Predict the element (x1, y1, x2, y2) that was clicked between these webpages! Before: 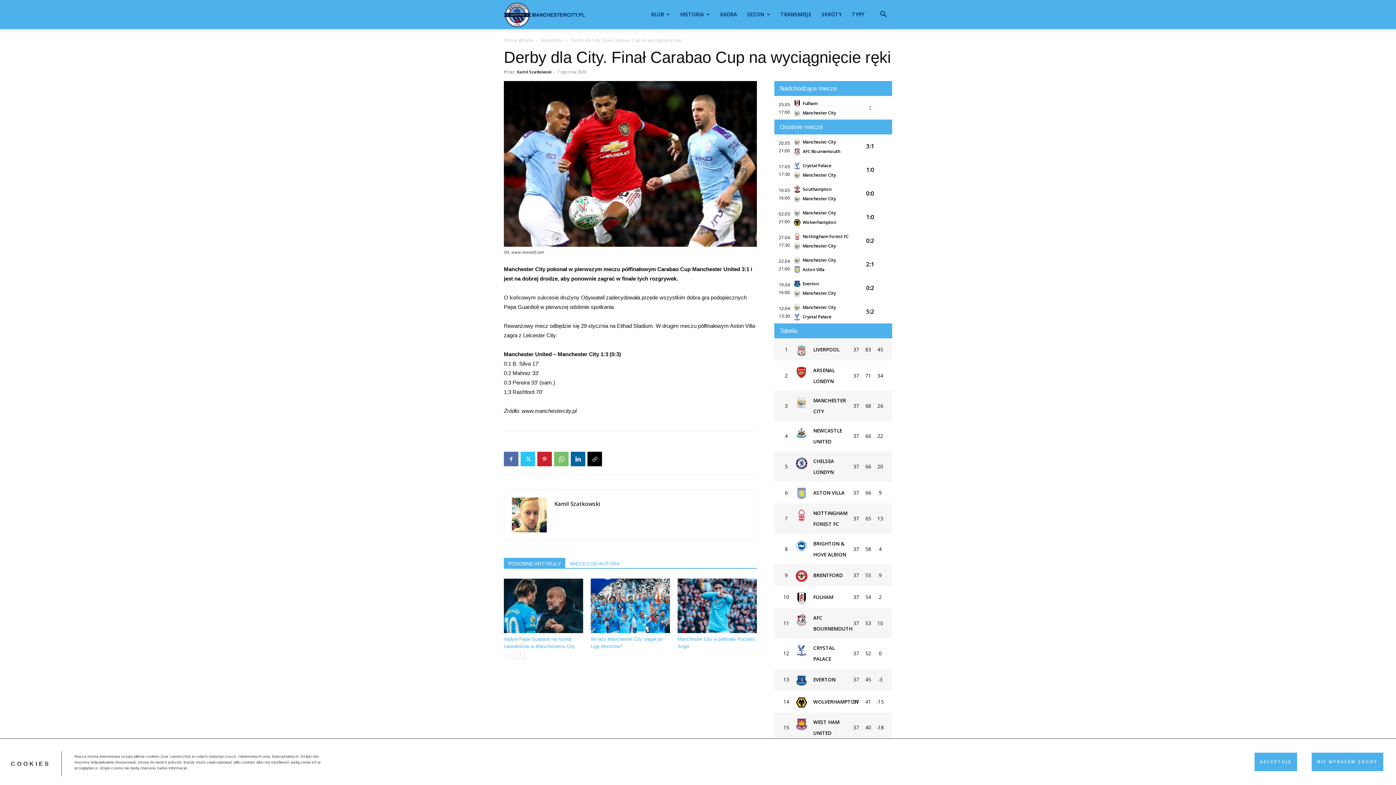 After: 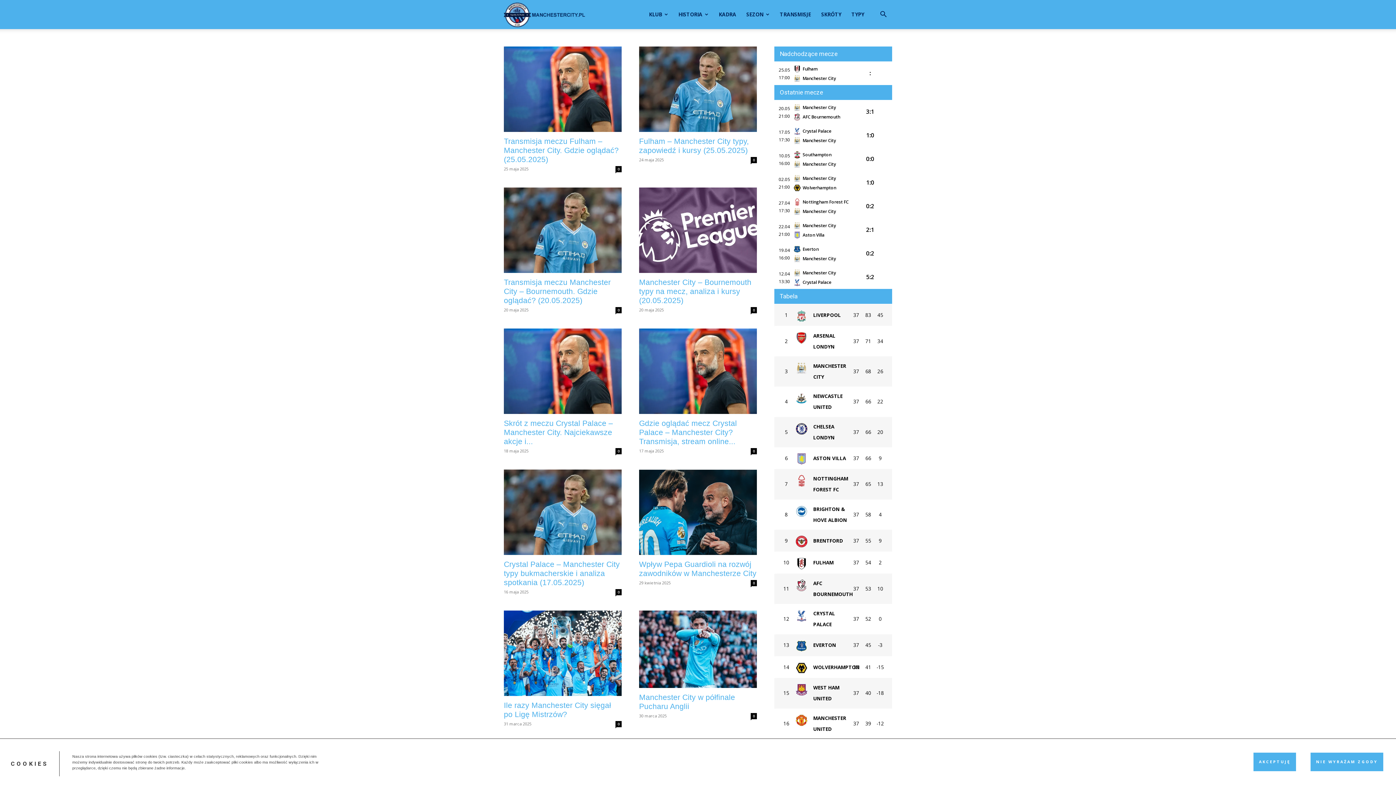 Action: label: NIE WYRAŻAM ZGODY bbox: (1312, 753, 1383, 771)